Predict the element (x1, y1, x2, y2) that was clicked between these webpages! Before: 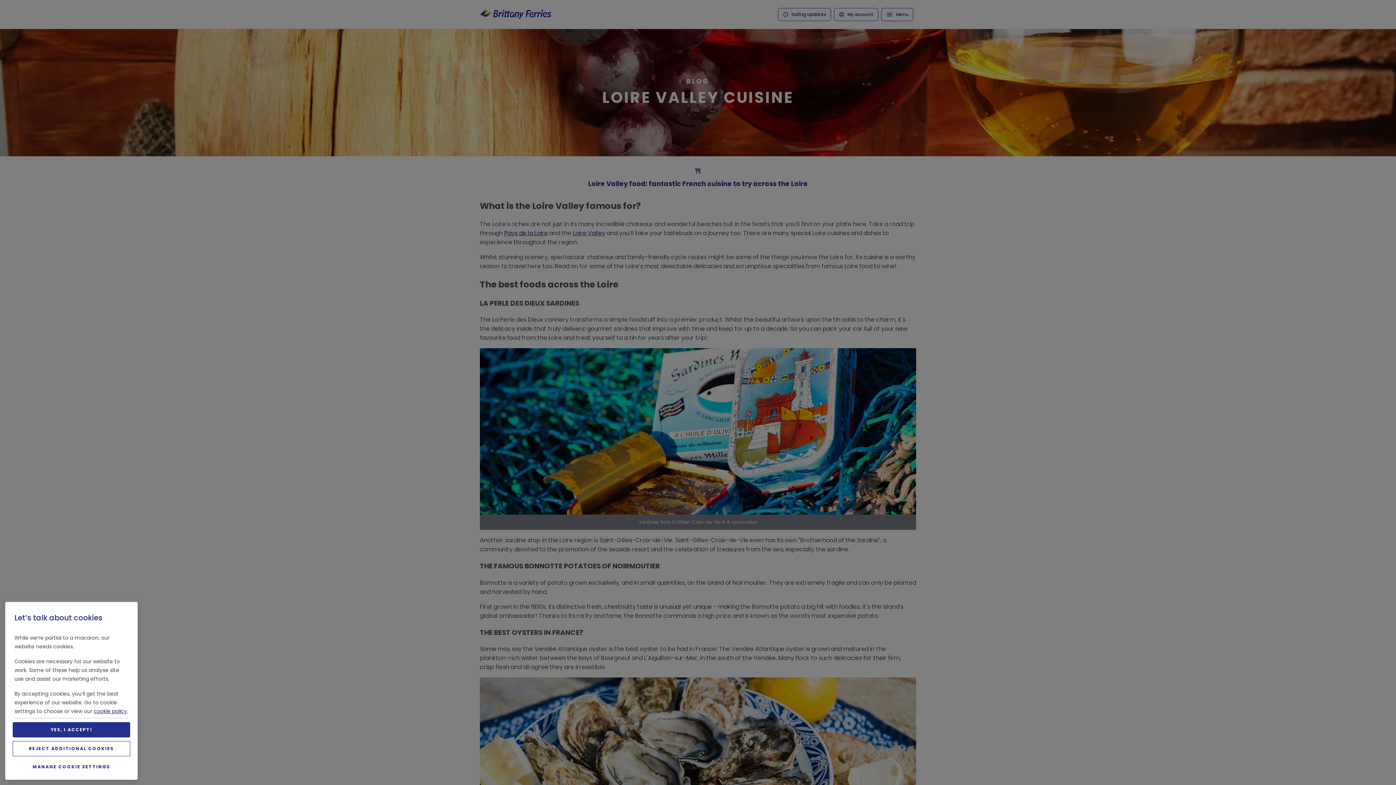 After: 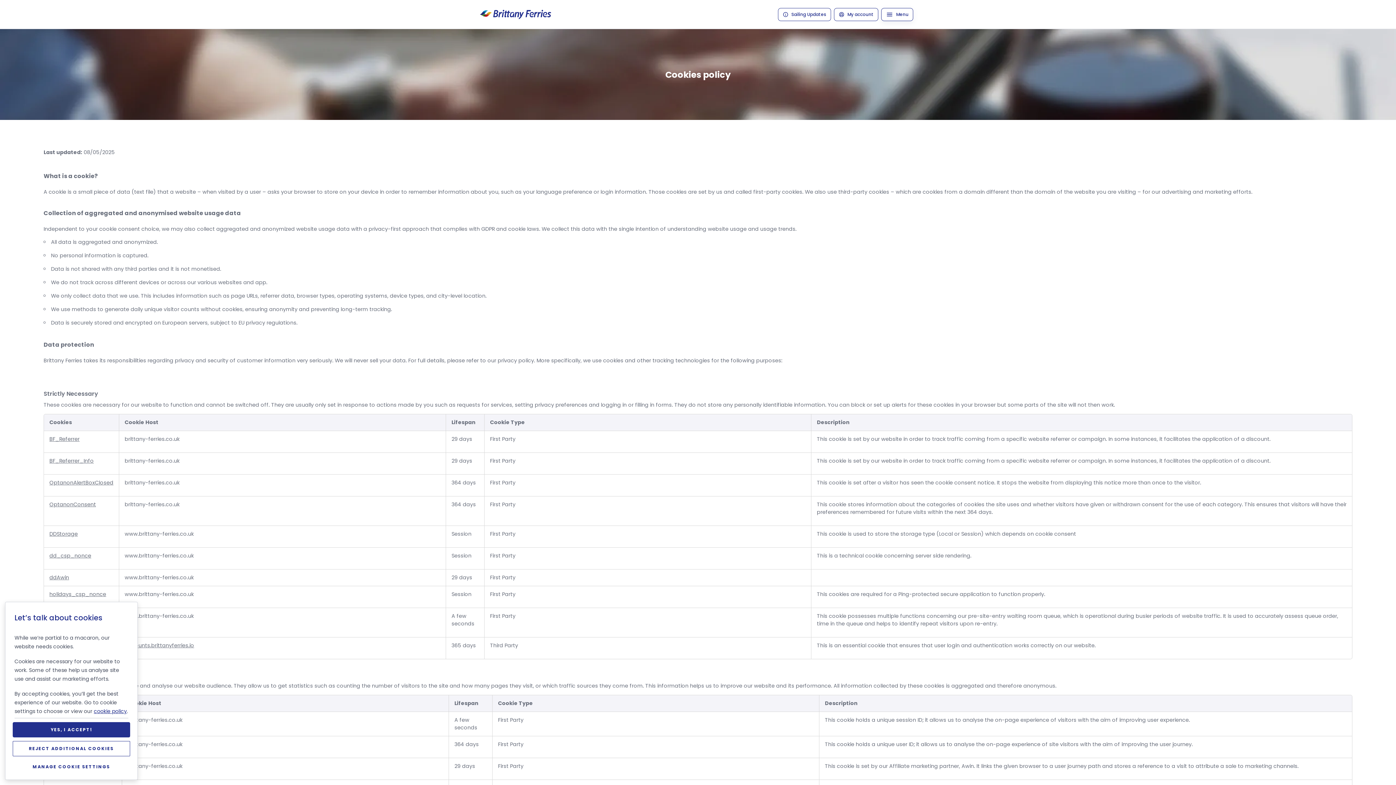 Action: label: cookie policy bbox: (93, 708, 126, 715)